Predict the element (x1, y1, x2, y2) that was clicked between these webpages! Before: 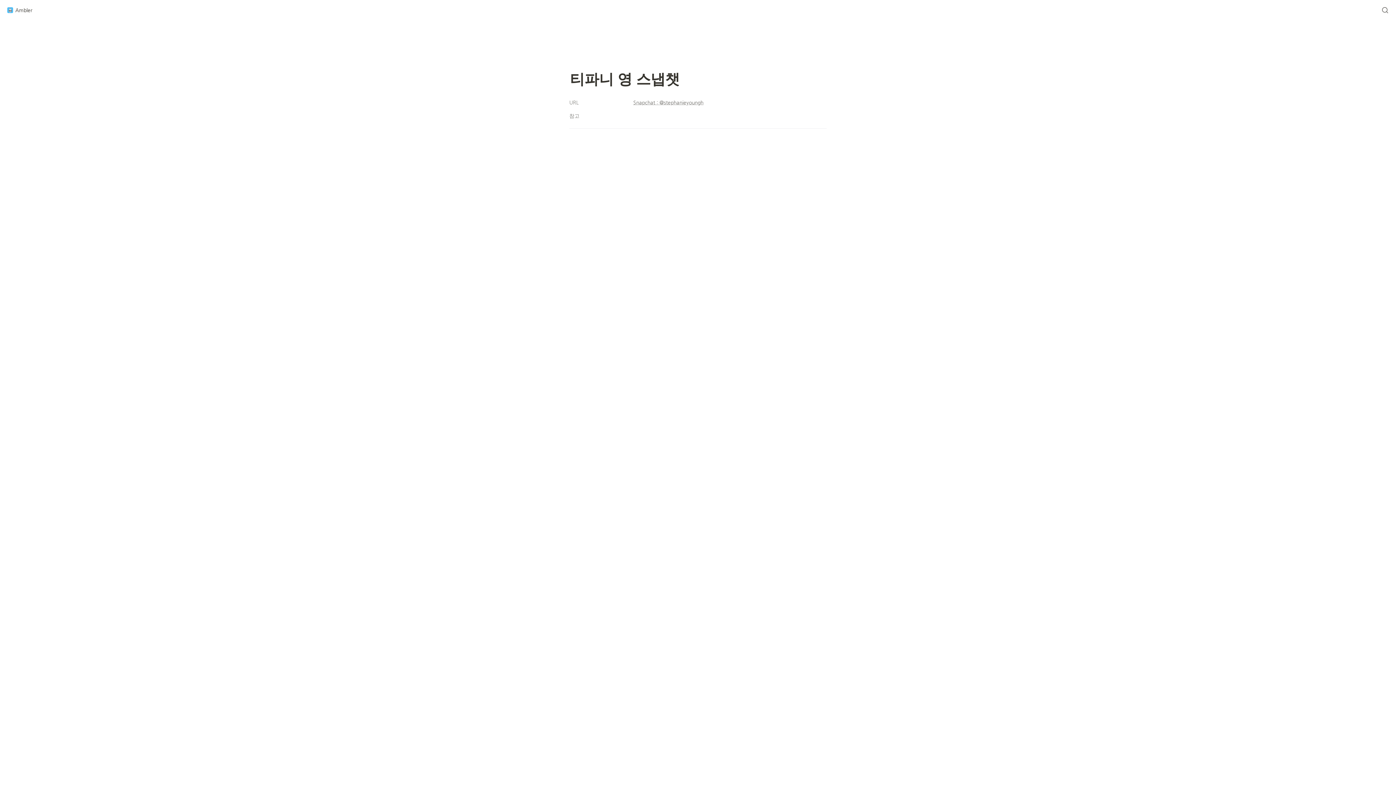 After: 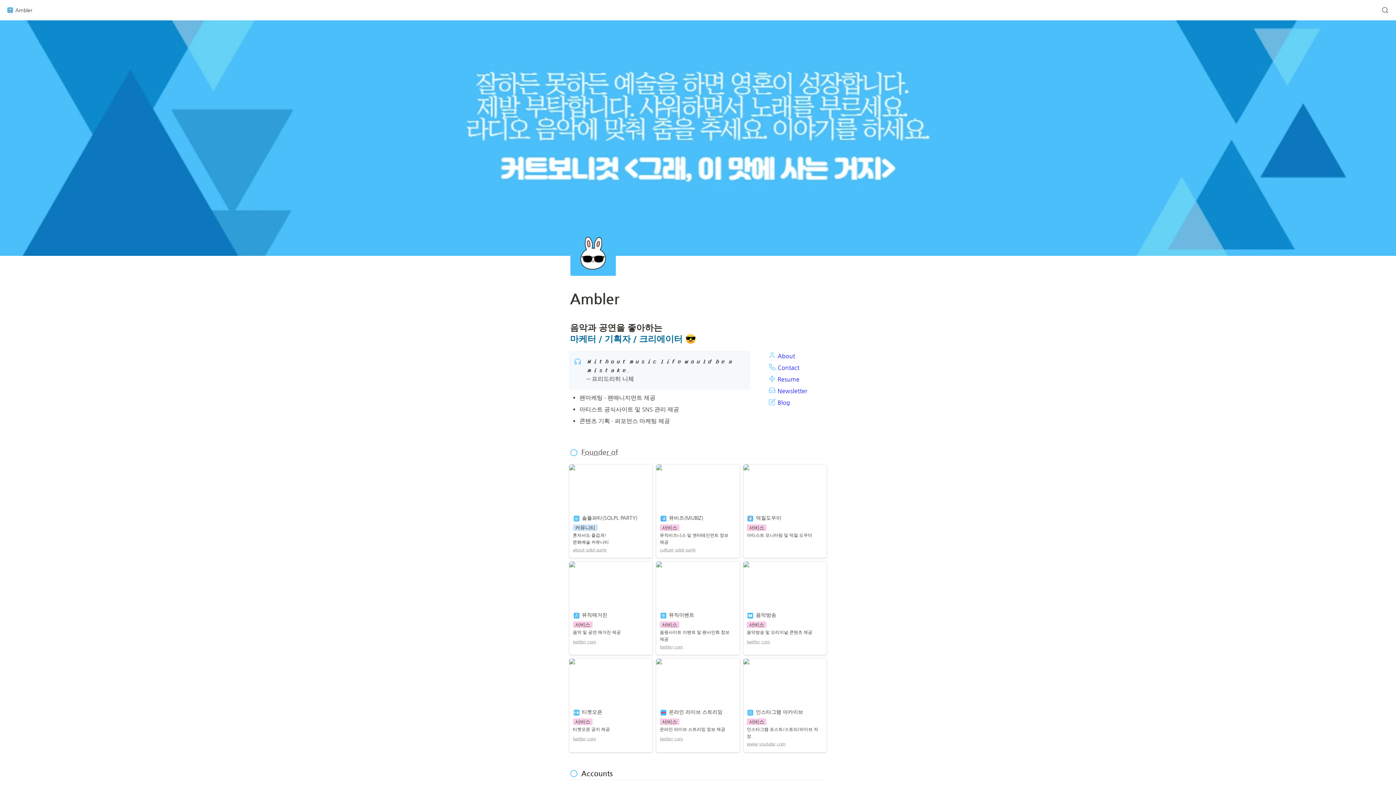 Action: bbox: (5, 5, 34, 14) label: Ambler